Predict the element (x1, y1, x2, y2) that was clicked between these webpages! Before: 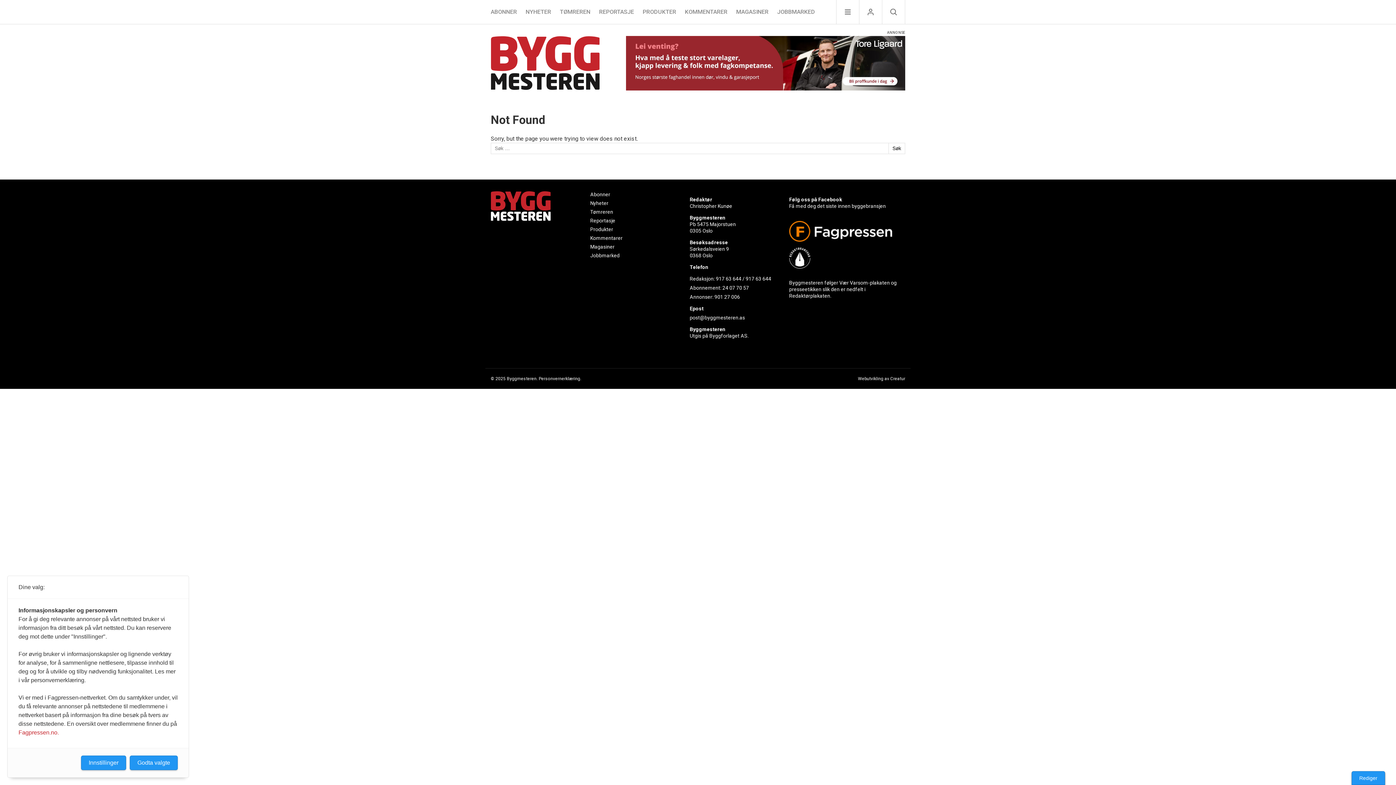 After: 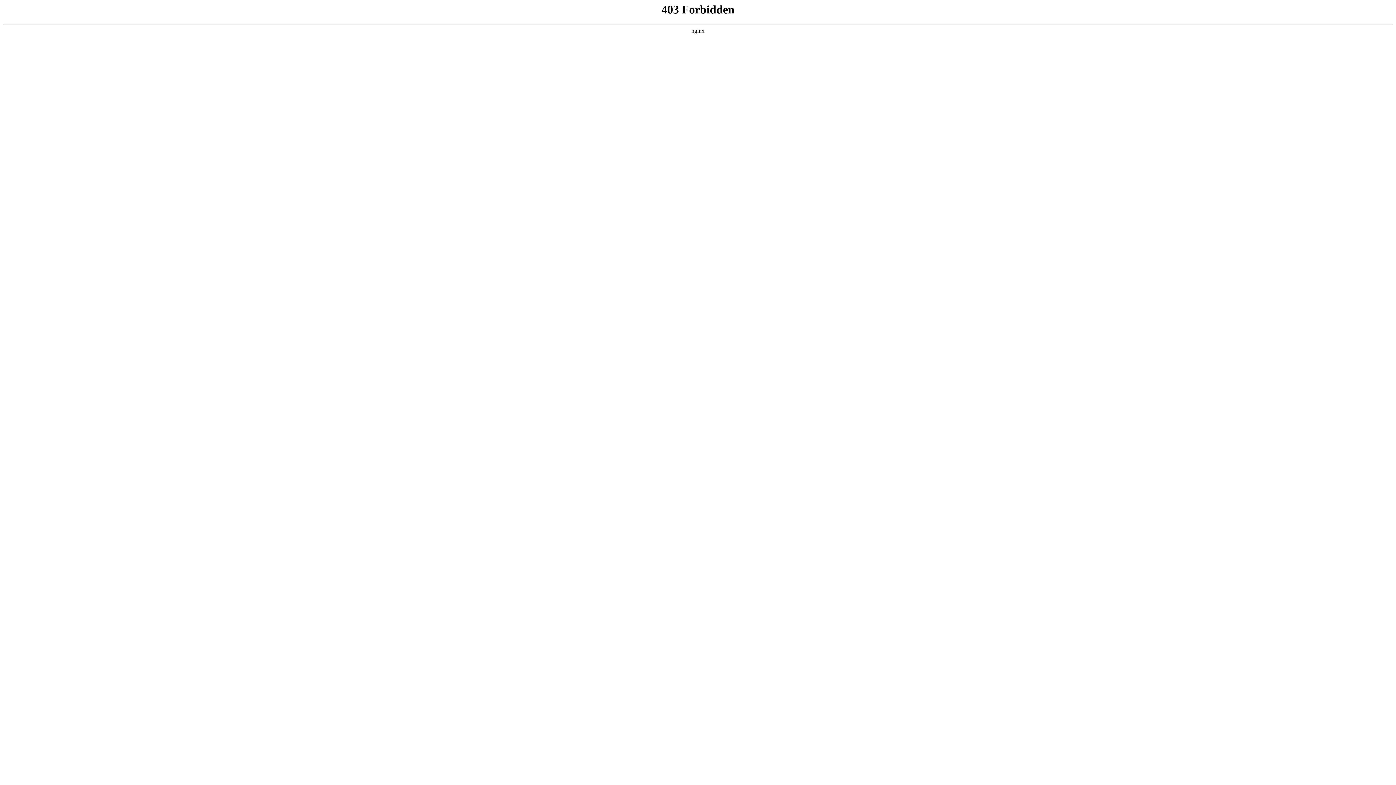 Action: bbox: (858, 376, 905, 381) label: Webutvikling av Creatur